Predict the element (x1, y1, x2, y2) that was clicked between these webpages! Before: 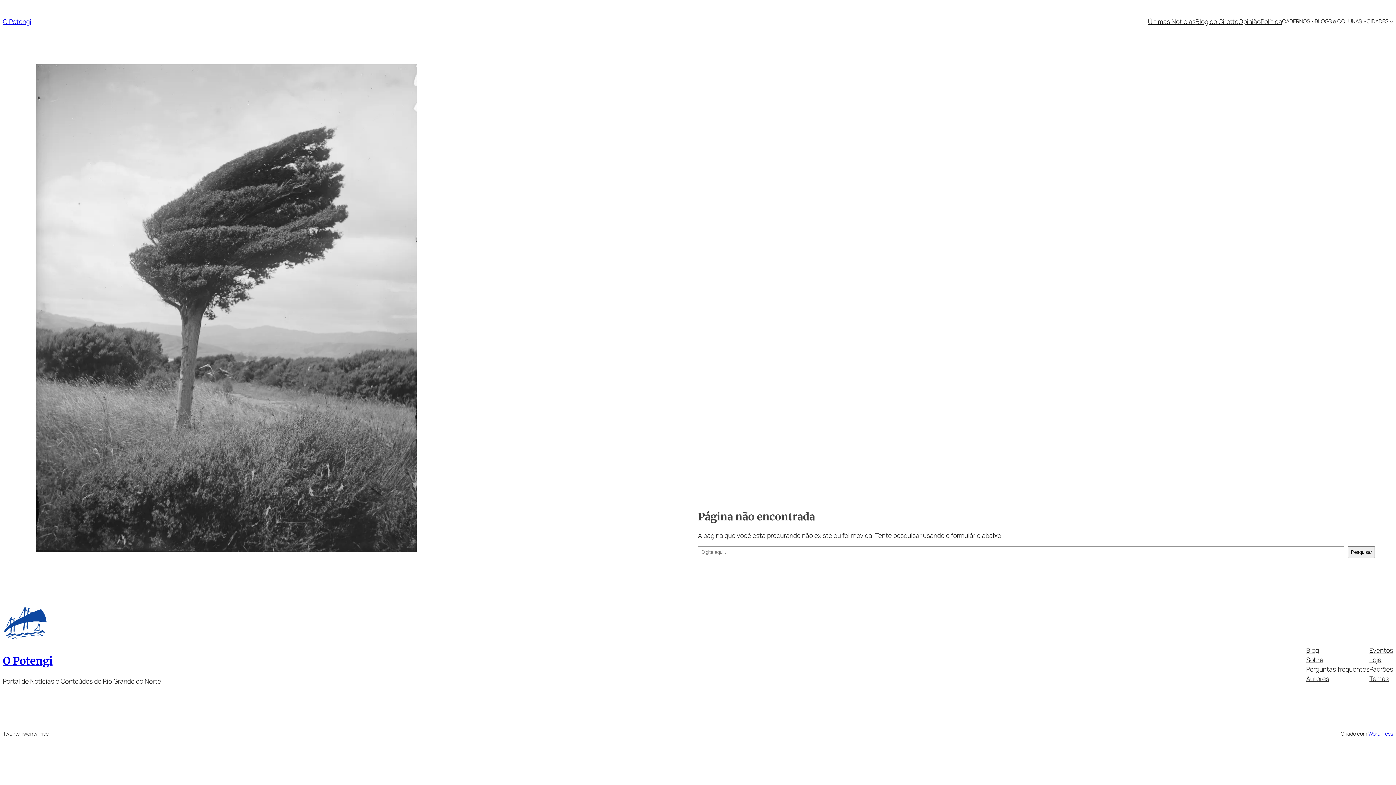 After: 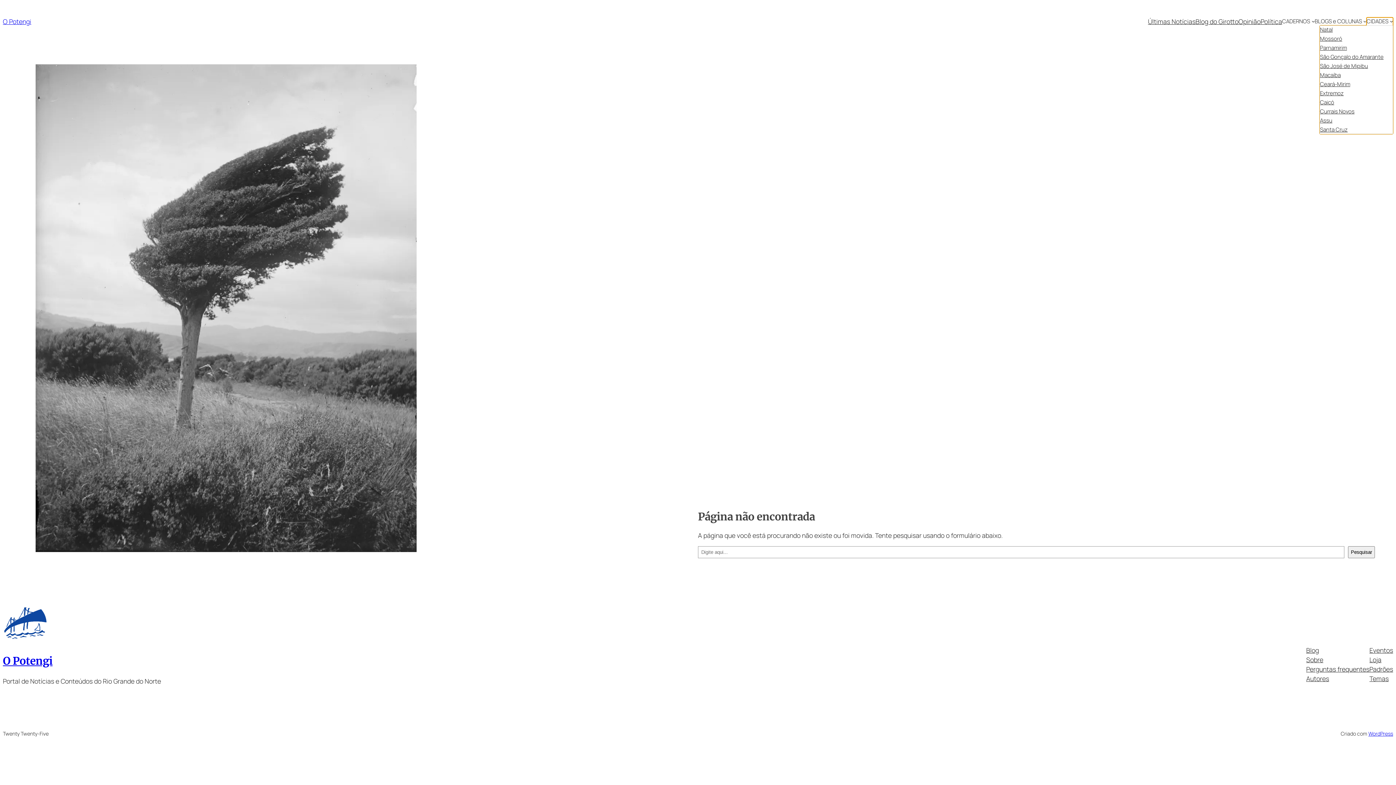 Action: bbox: (1367, 17, 1388, 25) label: CIDADES